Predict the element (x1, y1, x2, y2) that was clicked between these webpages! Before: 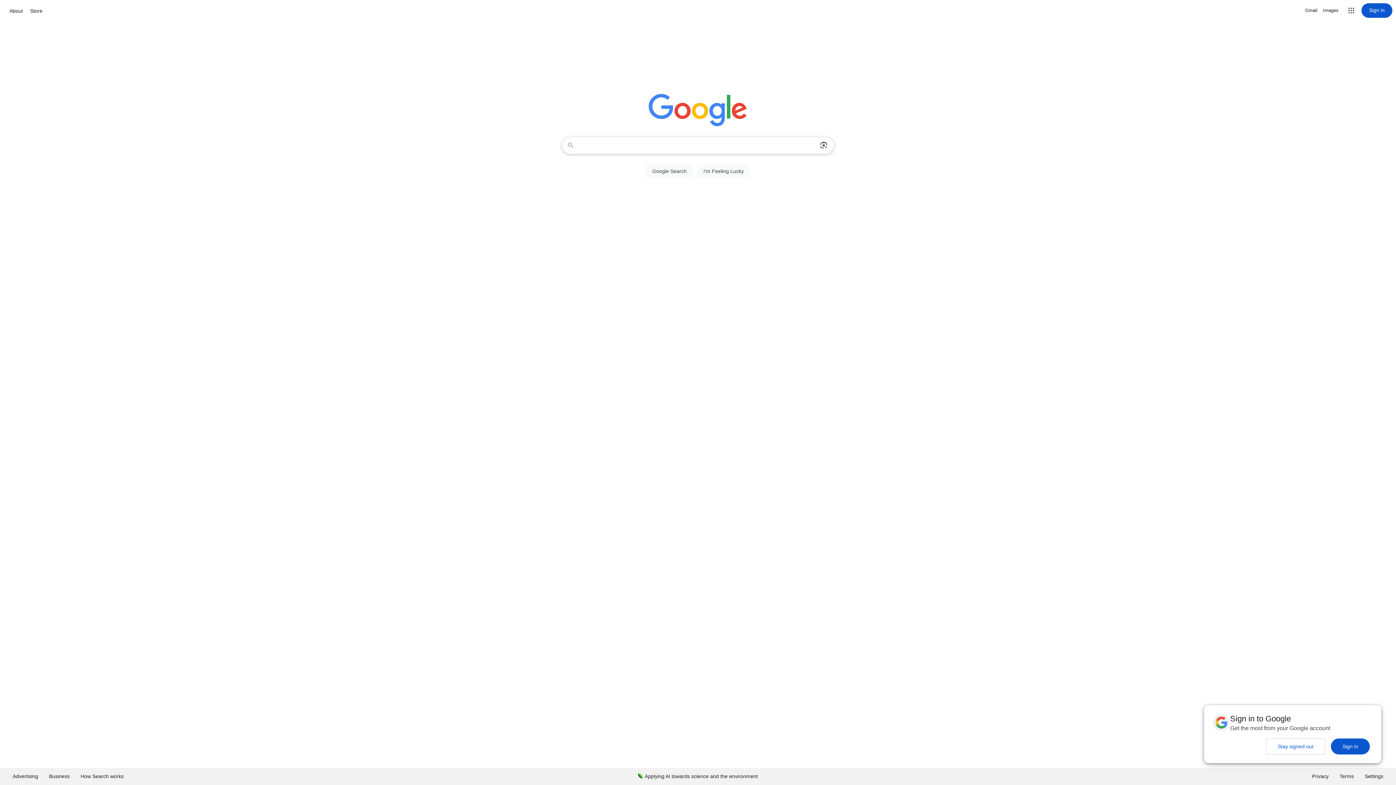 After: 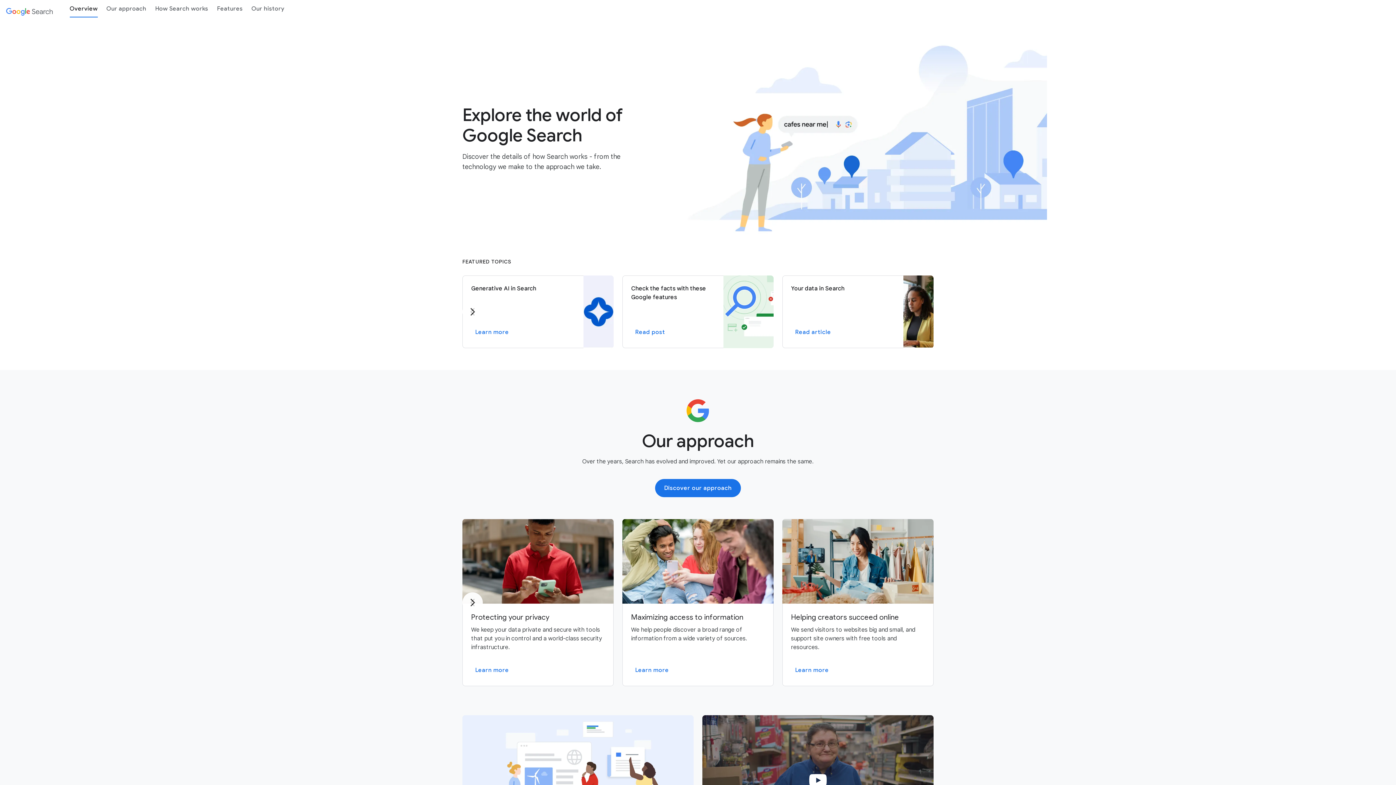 Action: label: How Search works bbox: (75, 768, 129, 785)